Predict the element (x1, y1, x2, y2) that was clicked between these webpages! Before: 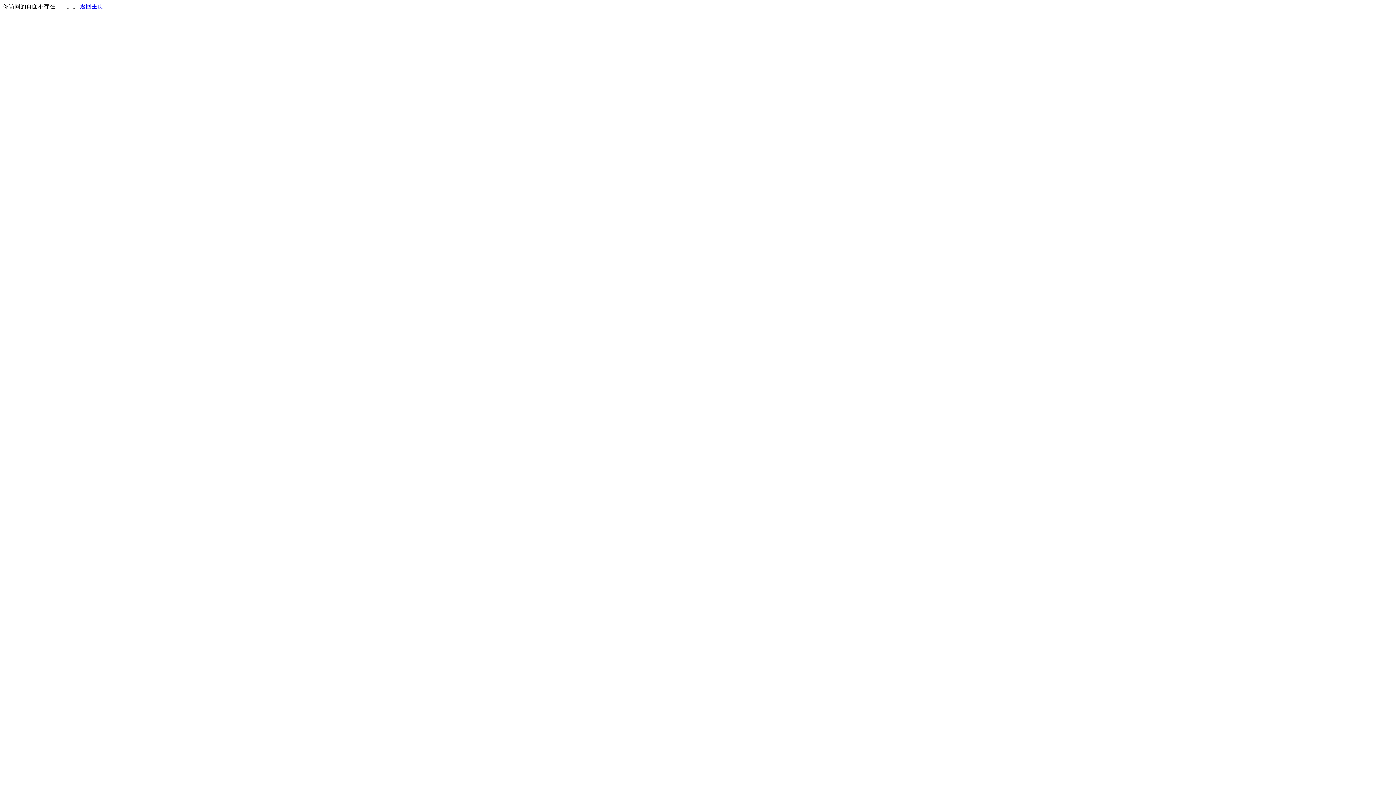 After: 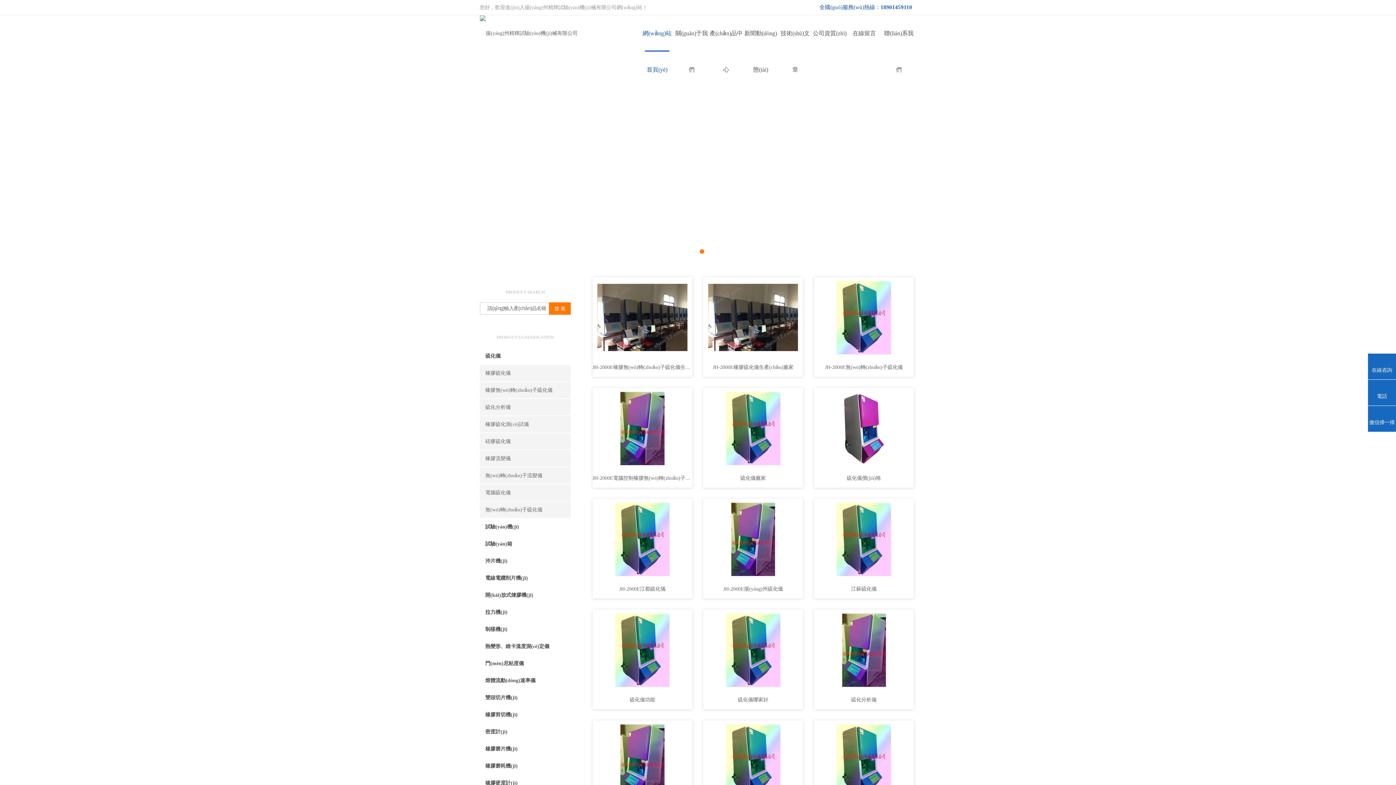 Action: bbox: (80, 3, 103, 9) label: 返回主页